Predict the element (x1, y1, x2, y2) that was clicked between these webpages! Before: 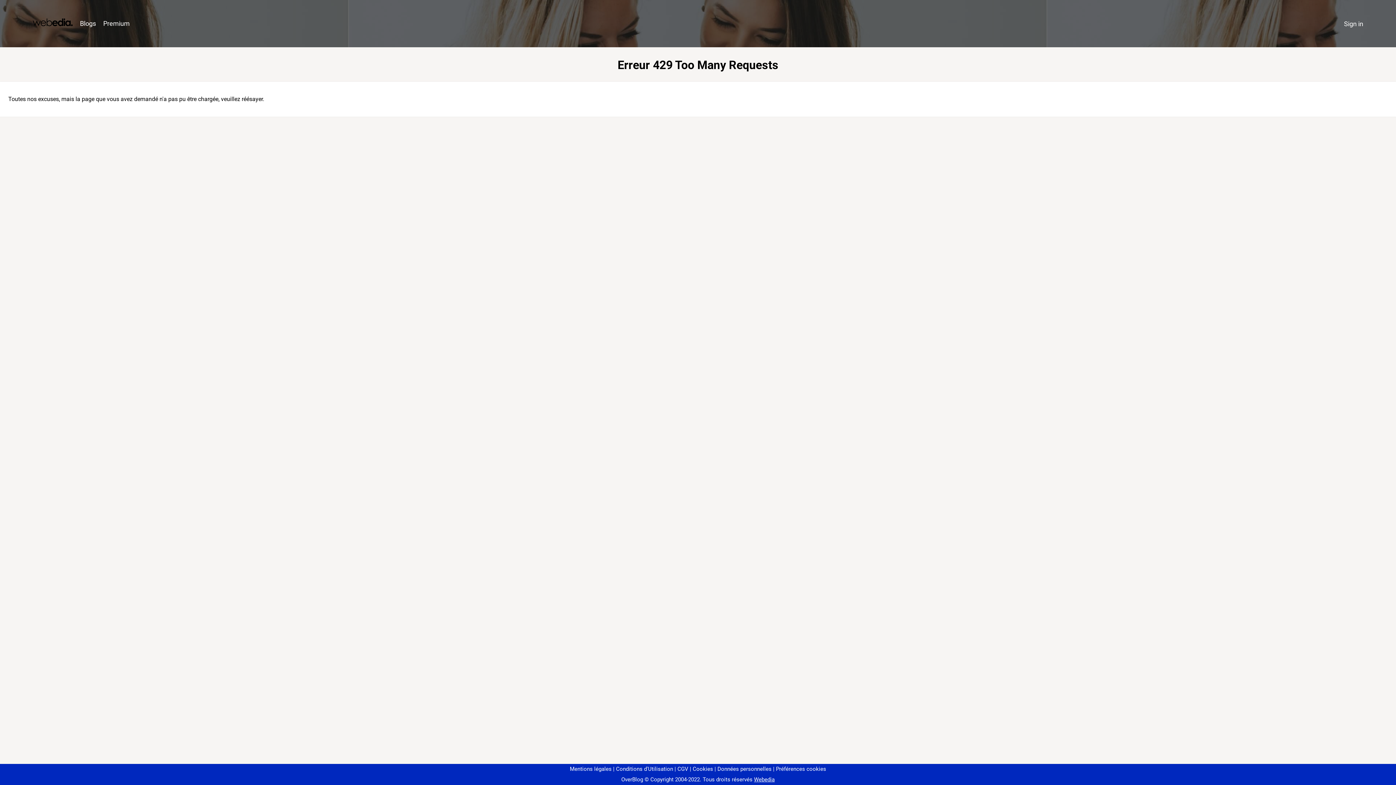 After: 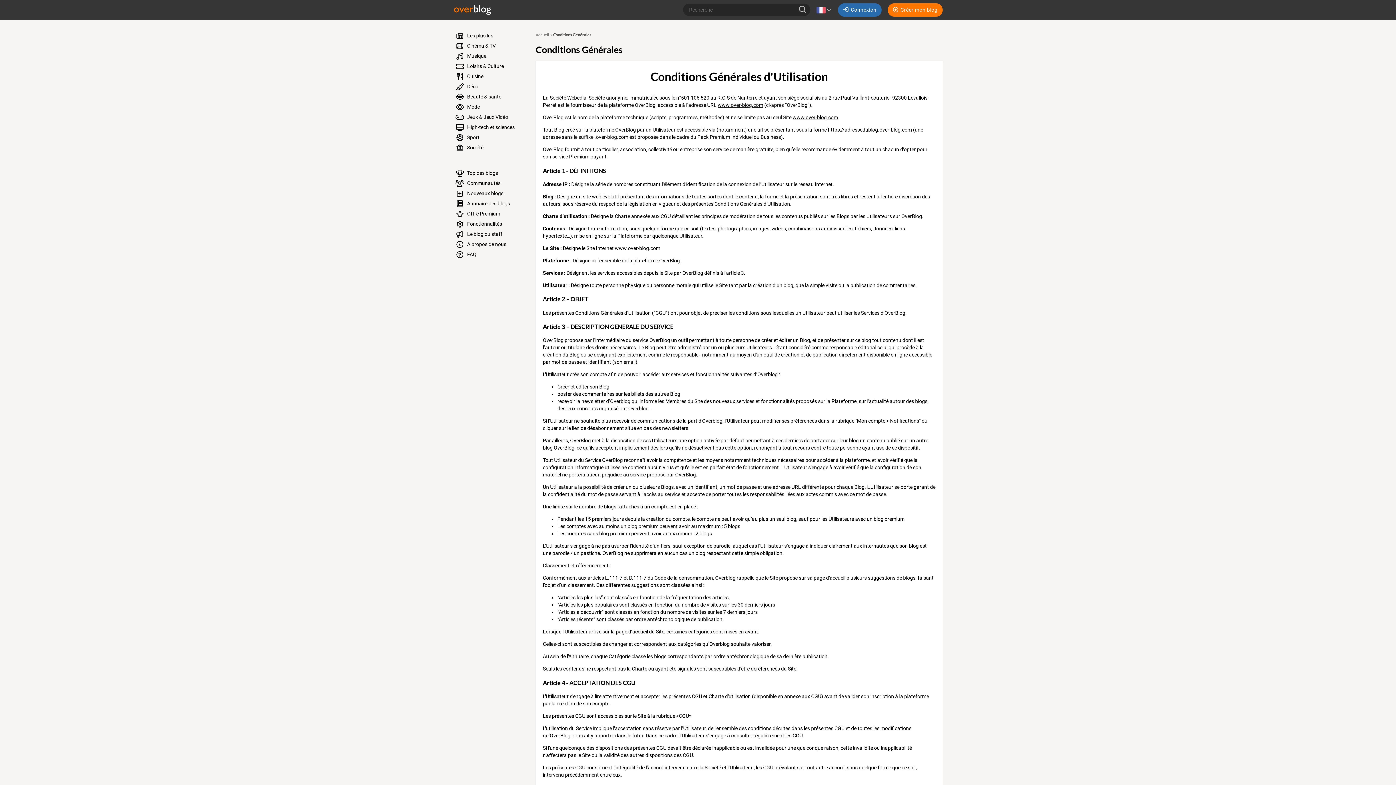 Action: label: Conditions d'Utilisation bbox: (613, 766, 673, 772)